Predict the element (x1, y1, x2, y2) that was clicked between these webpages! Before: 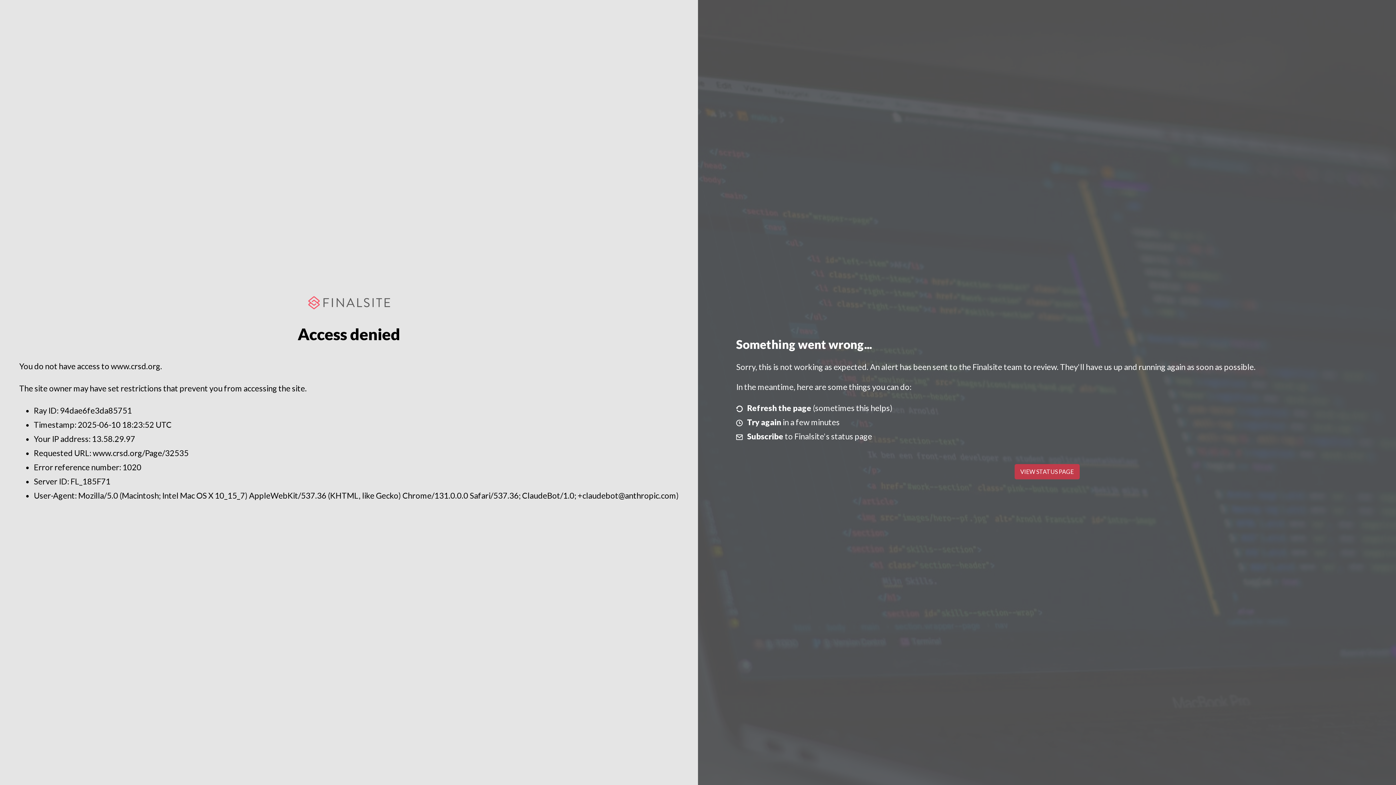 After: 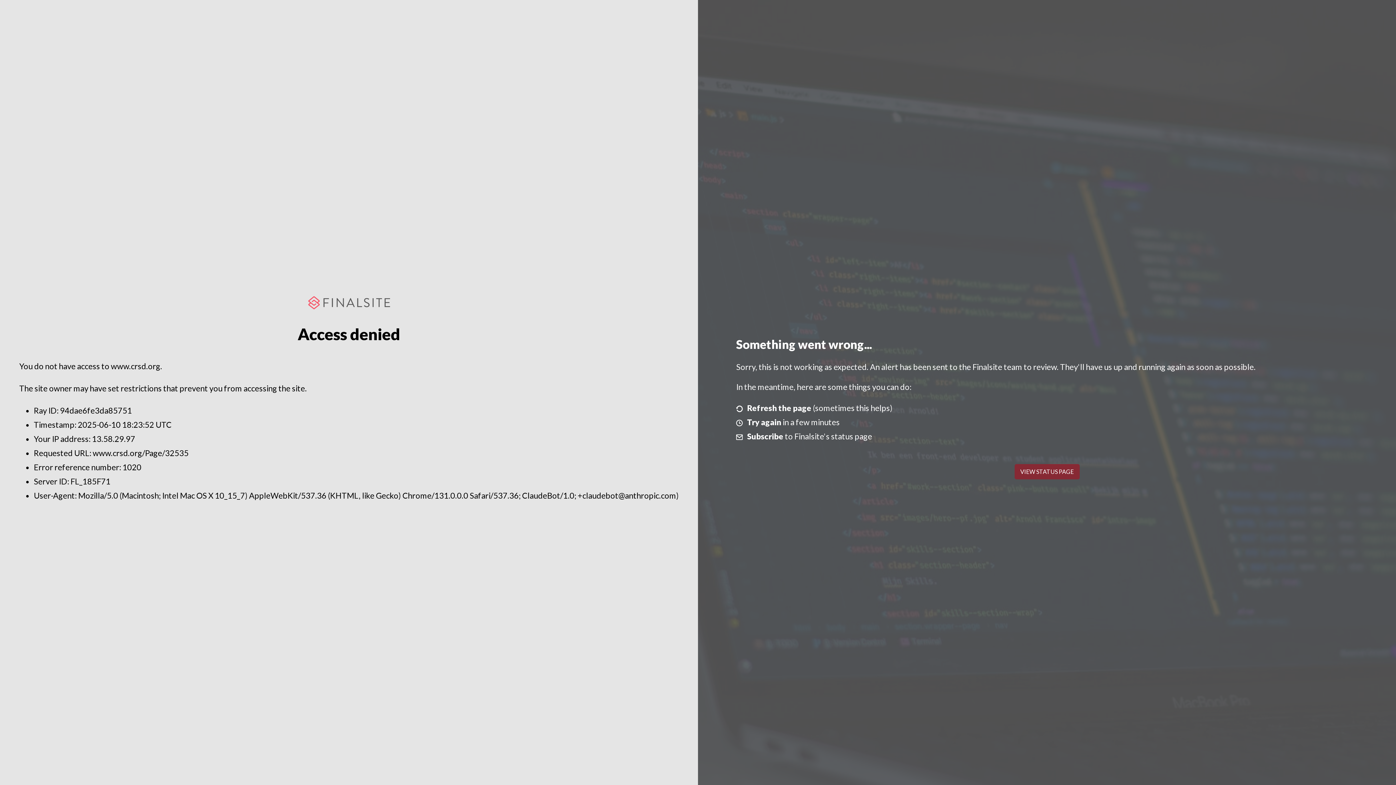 Action: label: VIEW STATUS PAGE bbox: (1014, 464, 1079, 479)